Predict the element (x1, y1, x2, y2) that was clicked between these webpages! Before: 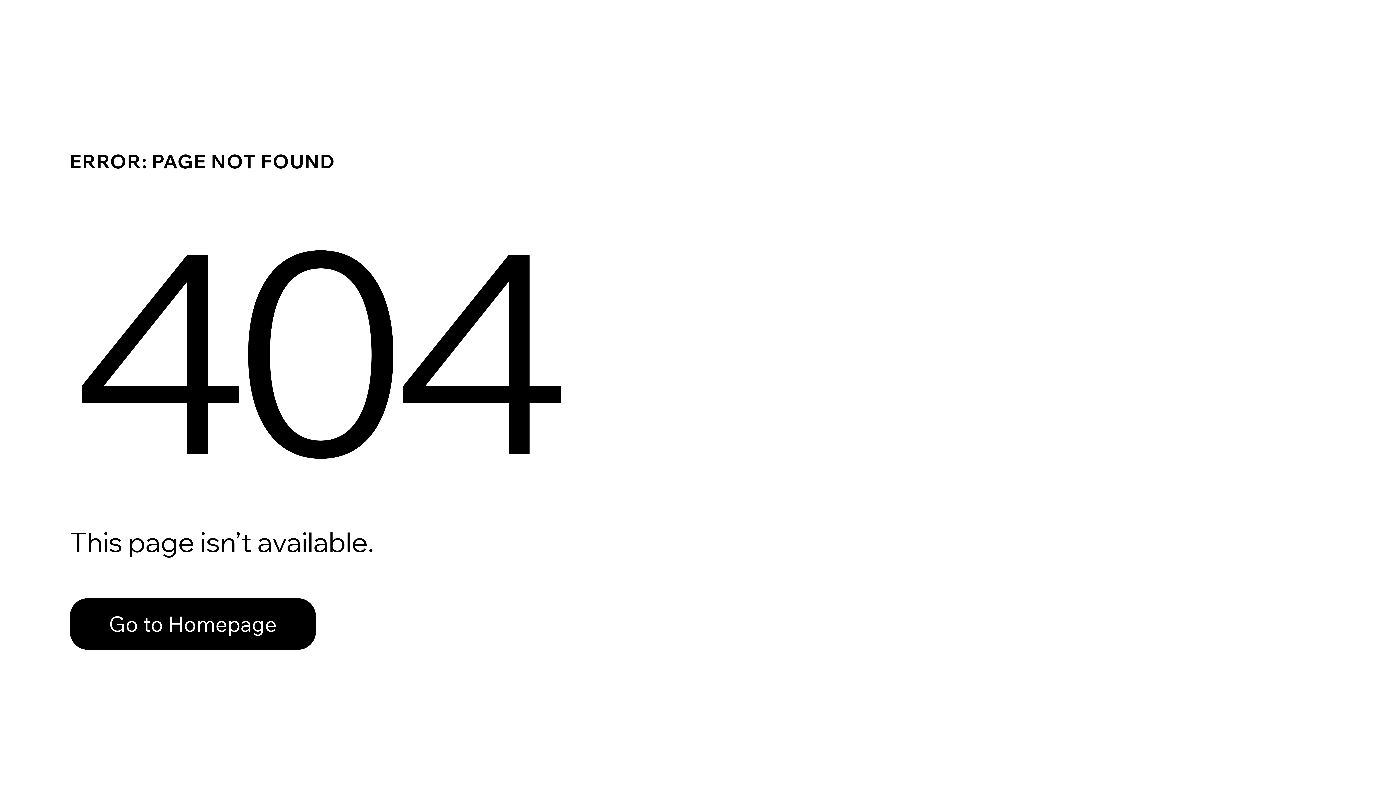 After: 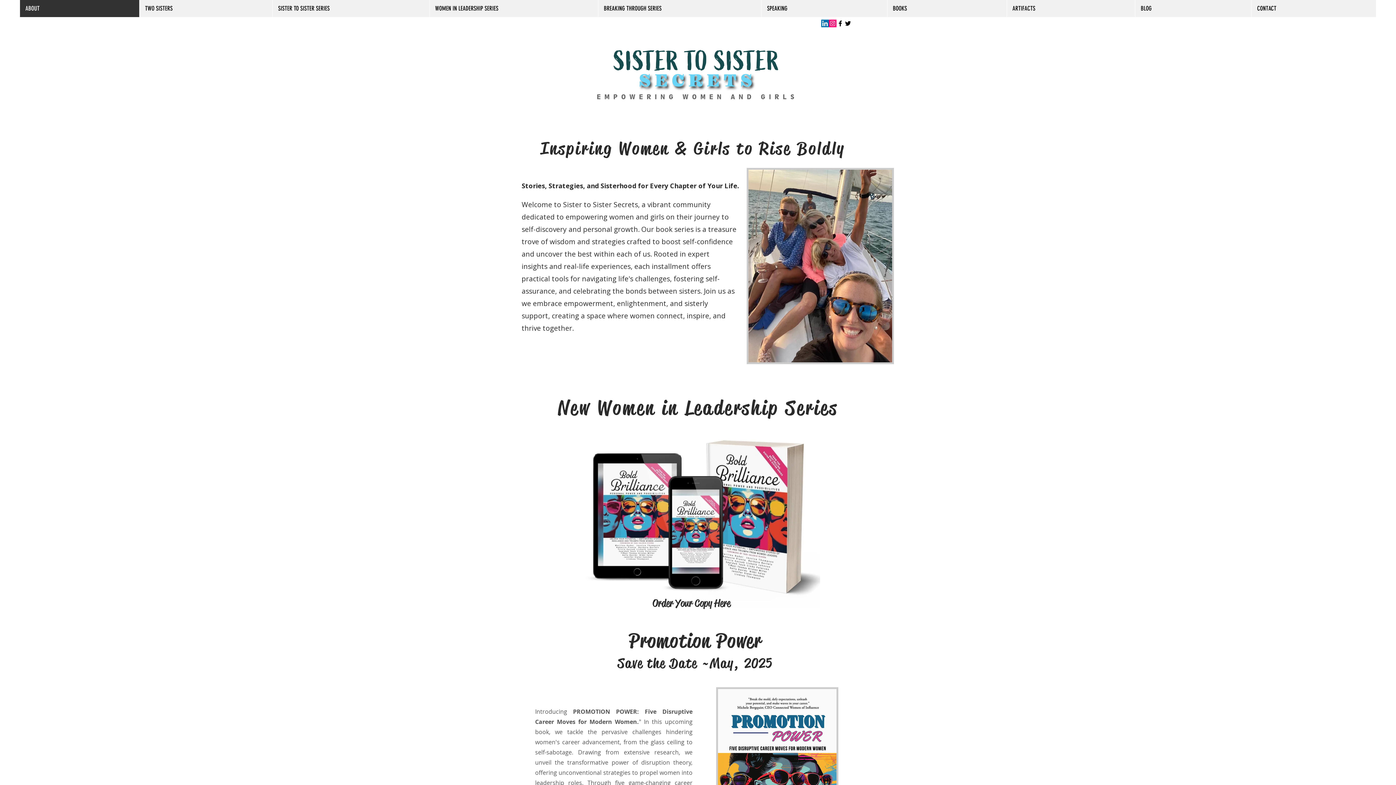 Action: bbox: (69, 582, 768, 659) label: Go to Homepage